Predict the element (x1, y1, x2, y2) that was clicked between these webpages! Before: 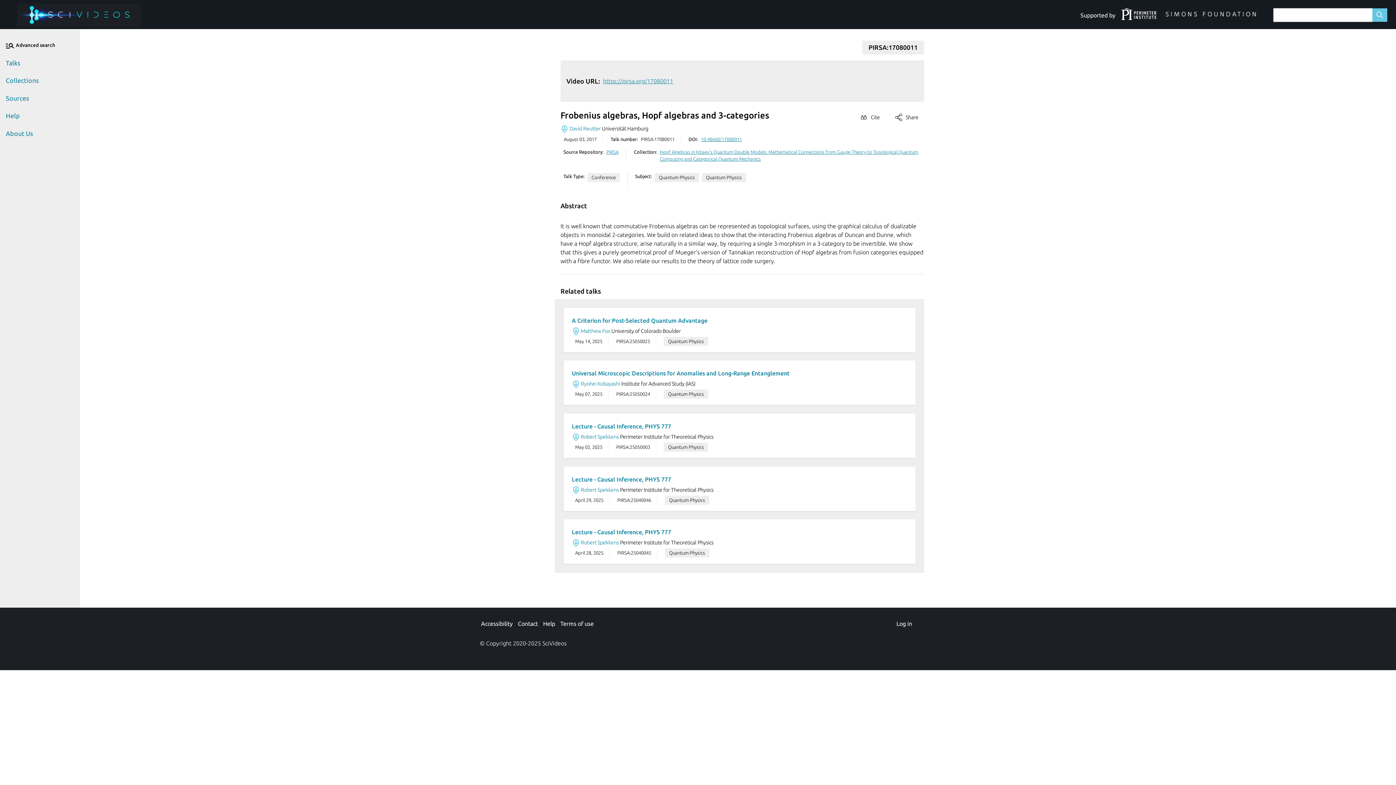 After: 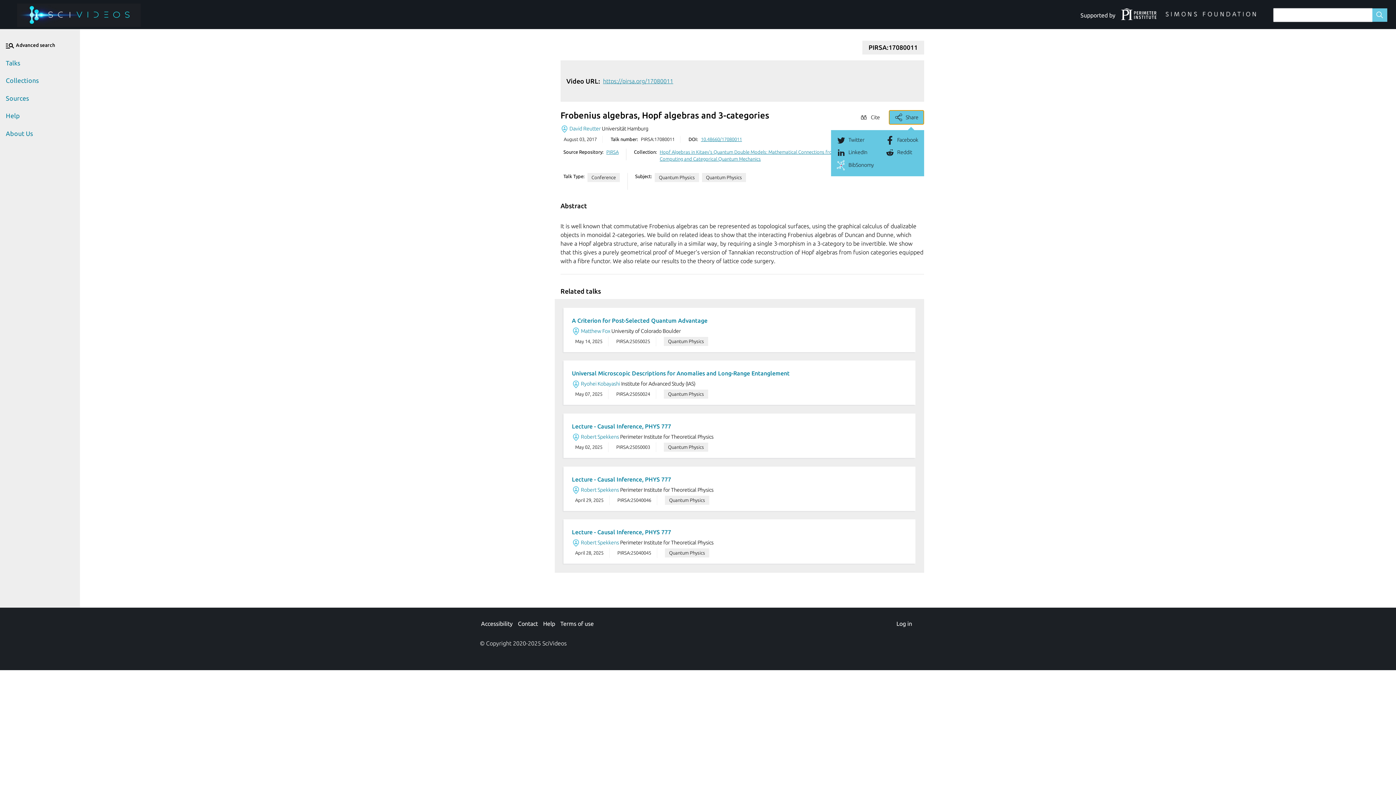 Action: label: Share bbox: (889, 110, 923, 124)